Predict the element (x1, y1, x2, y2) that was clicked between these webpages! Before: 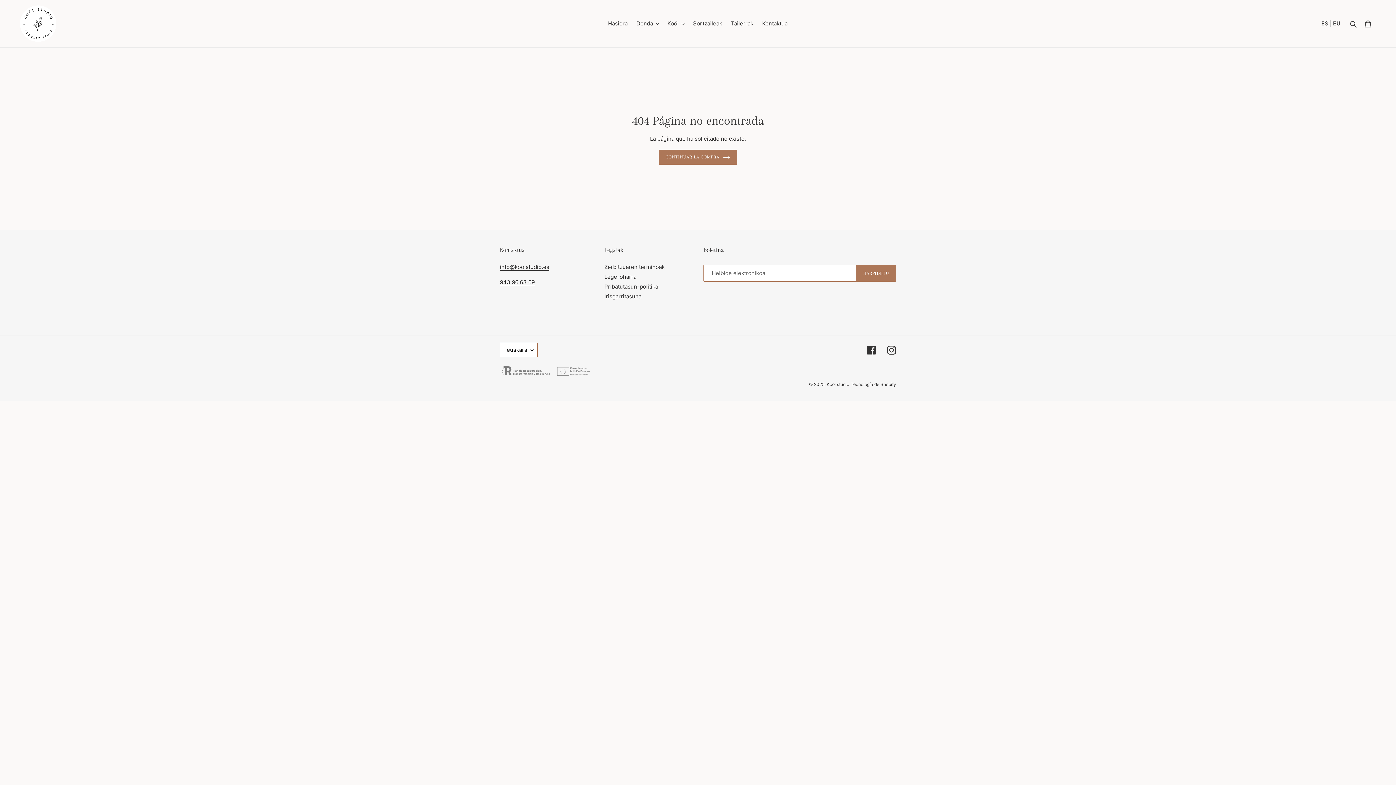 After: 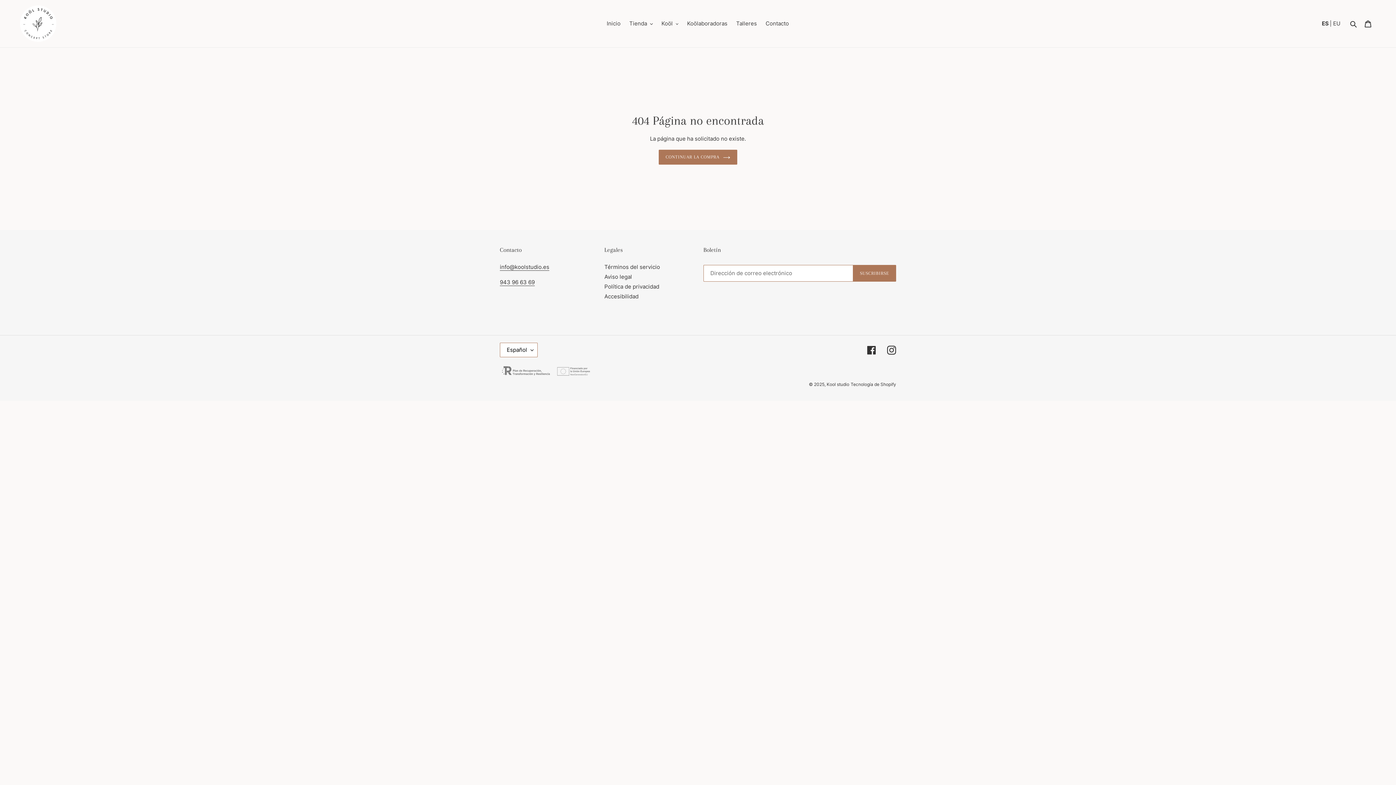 Action: label: ES  bbox: (1321, 20, 1330, 26)